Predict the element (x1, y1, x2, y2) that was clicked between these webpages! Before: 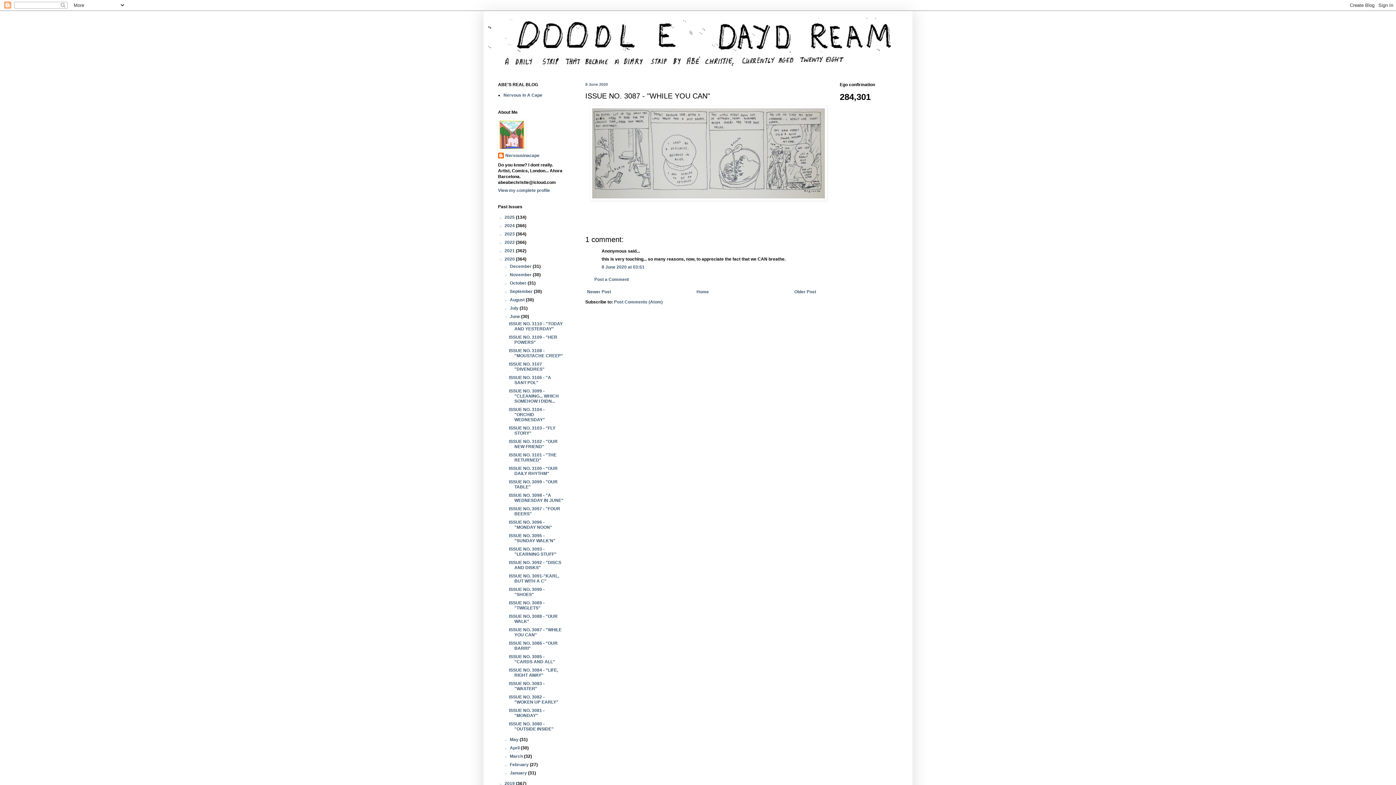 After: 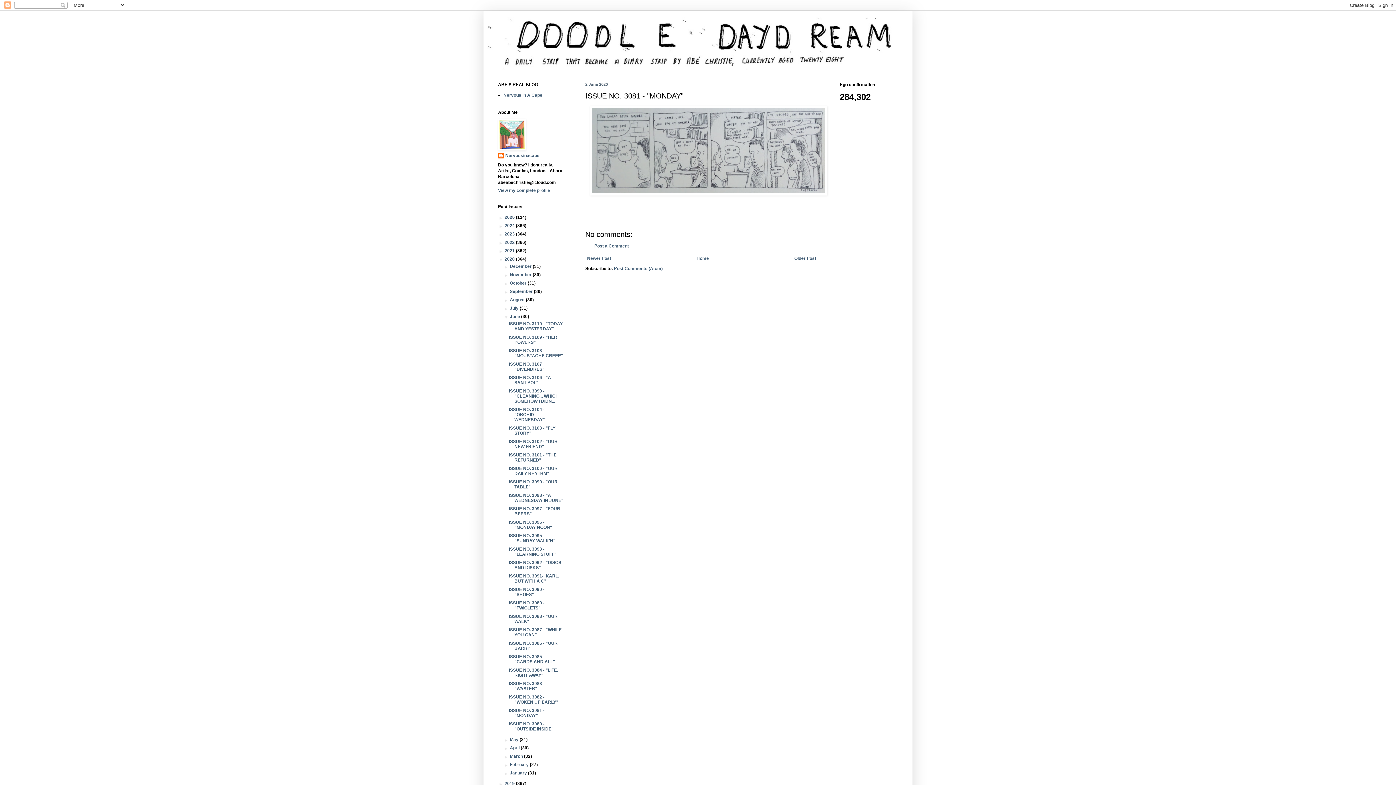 Action: label: ISSUE NO. 3081 - "MONDAY" bbox: (509, 708, 544, 718)